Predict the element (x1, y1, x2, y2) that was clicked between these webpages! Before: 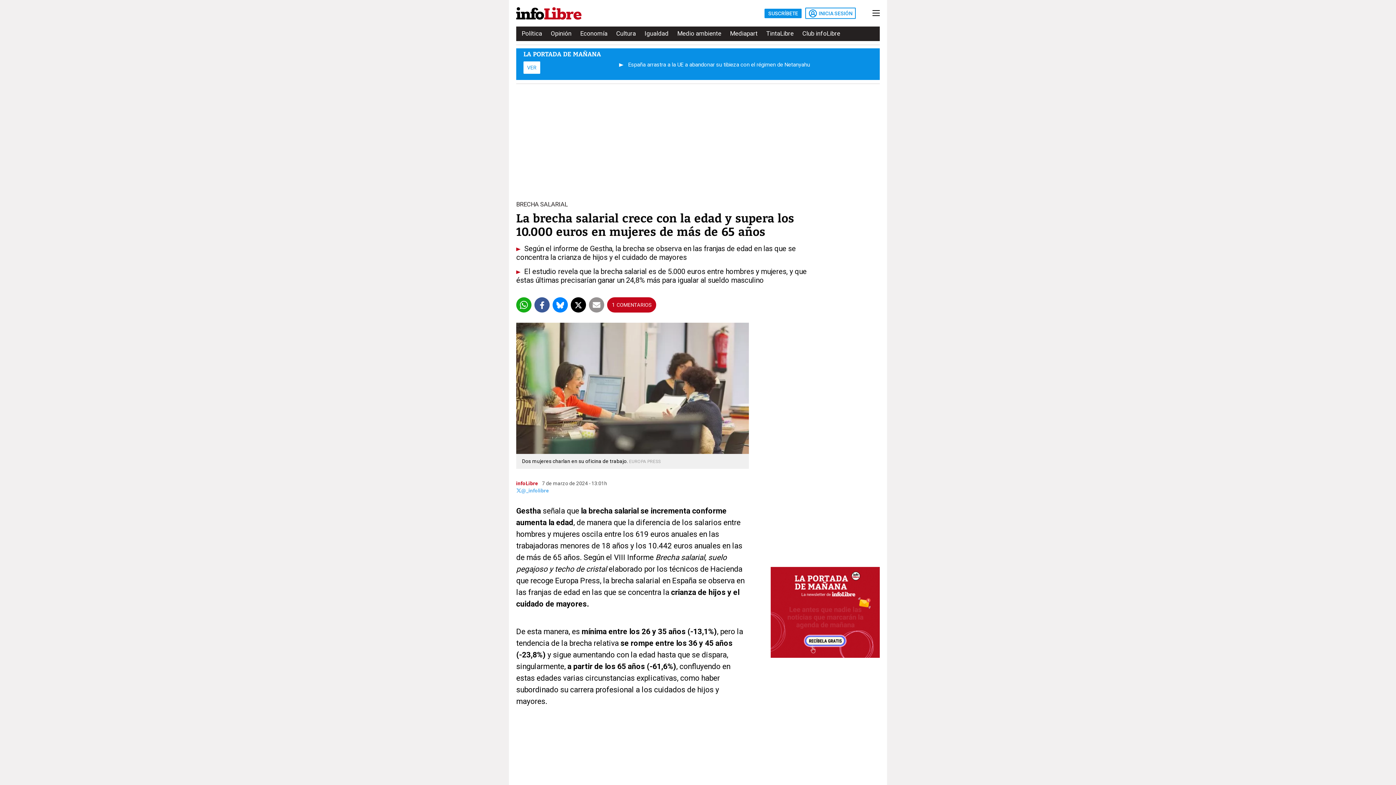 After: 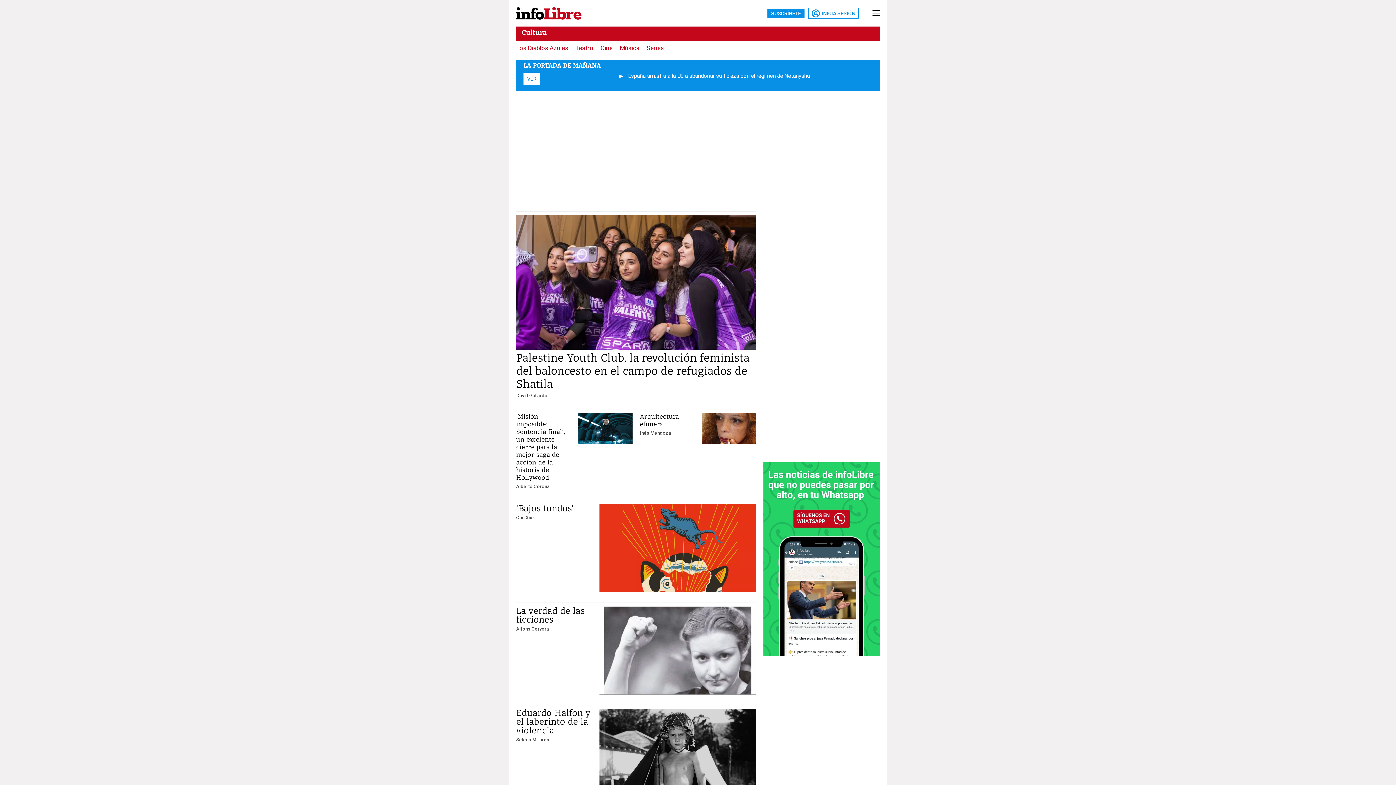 Action: label: Cultura bbox: (616, 27, 636, 40)